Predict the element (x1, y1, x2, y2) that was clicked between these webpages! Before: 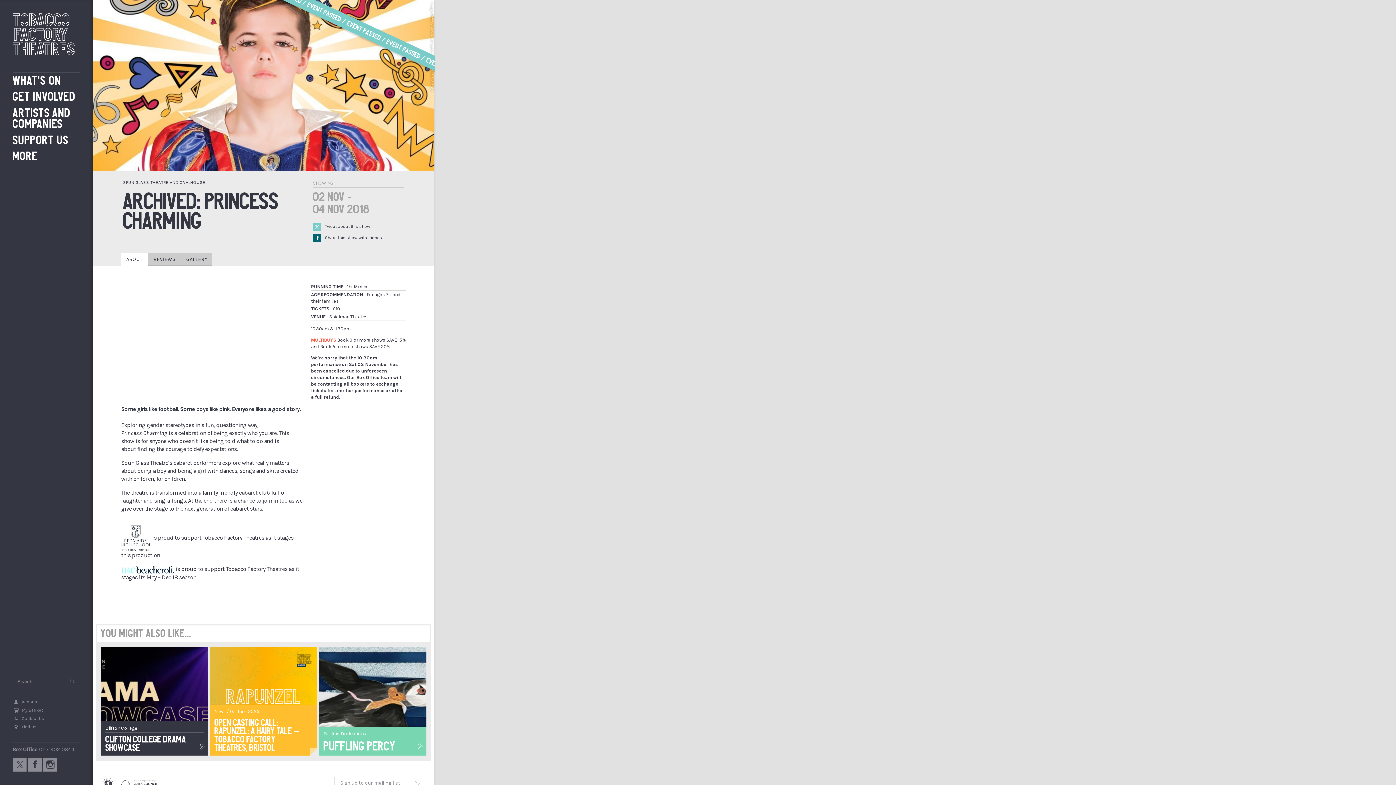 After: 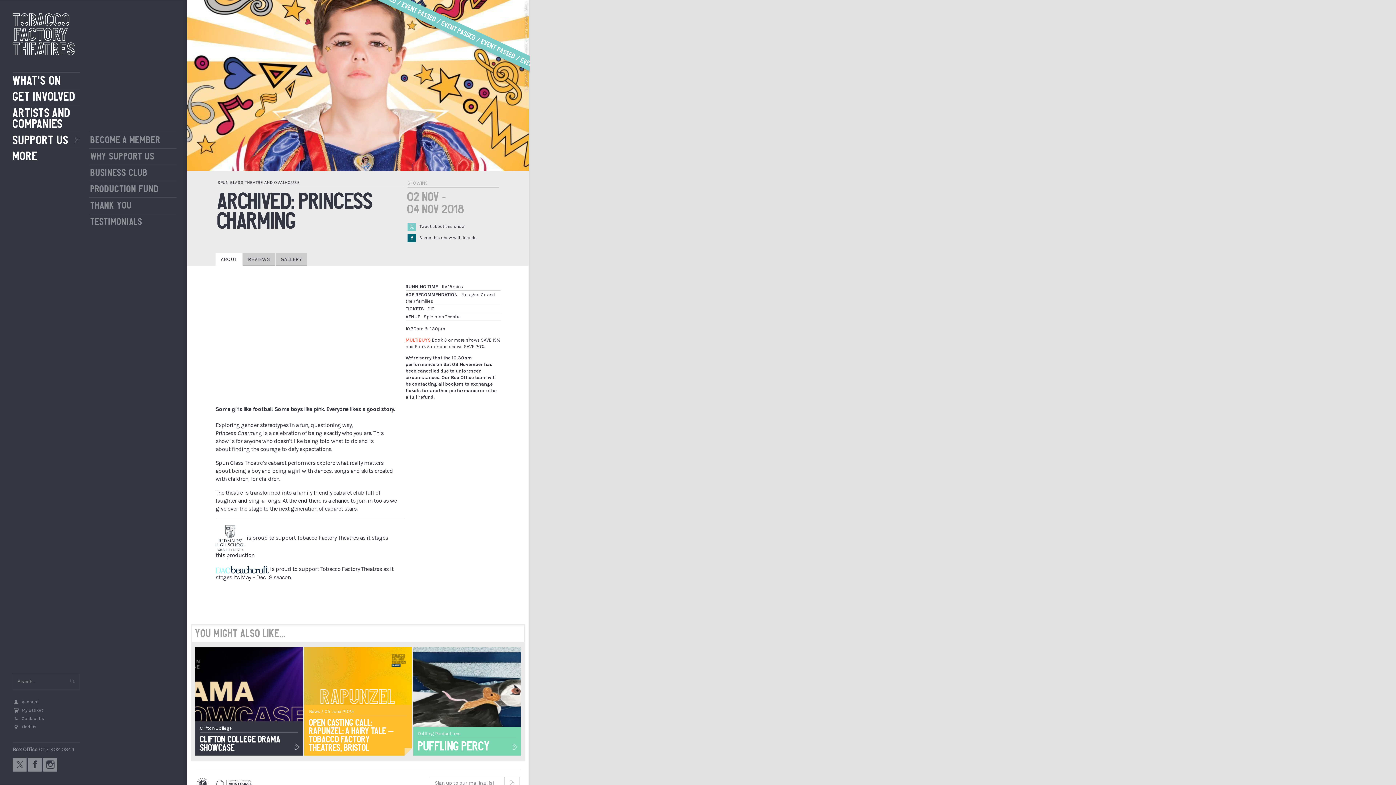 Action: label: SUPPORT US bbox: (12, 134, 80, 145)